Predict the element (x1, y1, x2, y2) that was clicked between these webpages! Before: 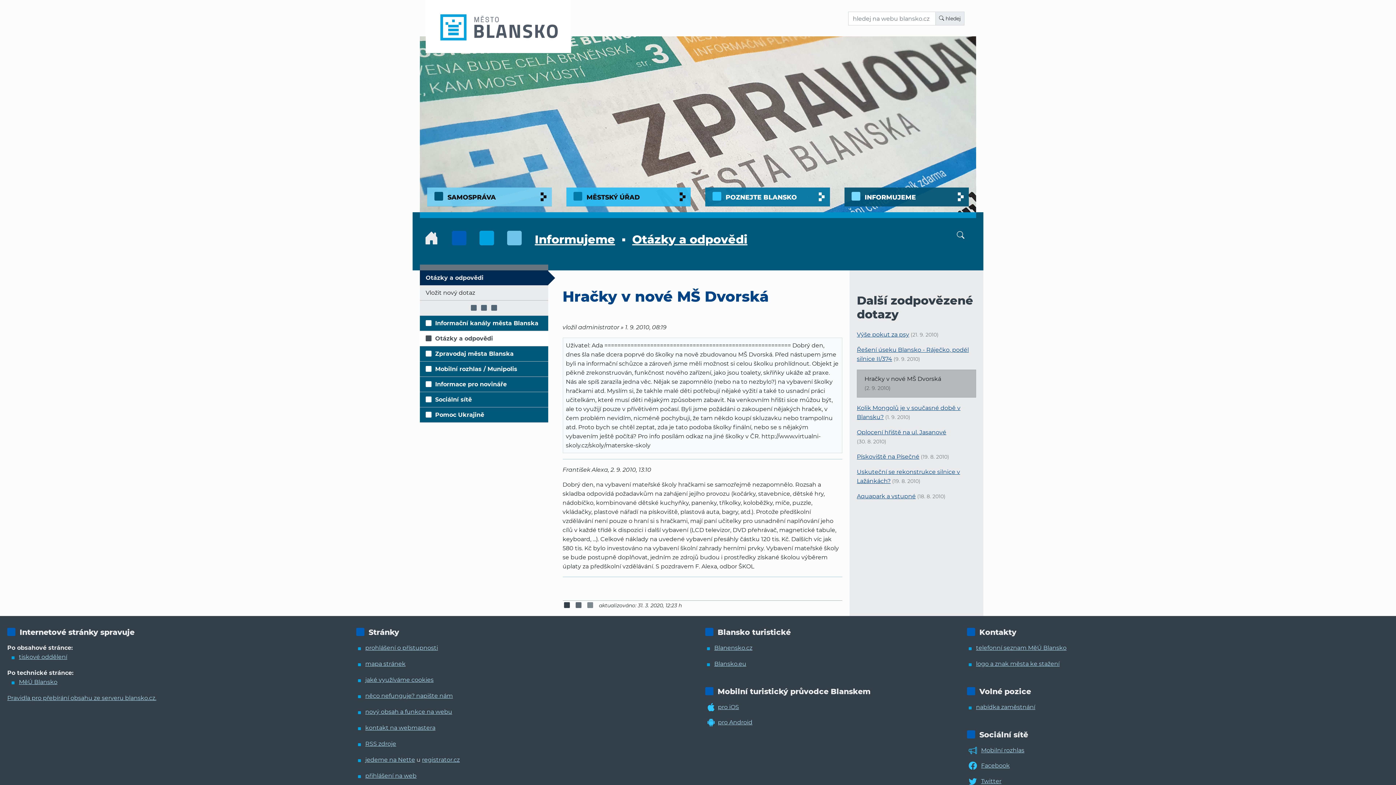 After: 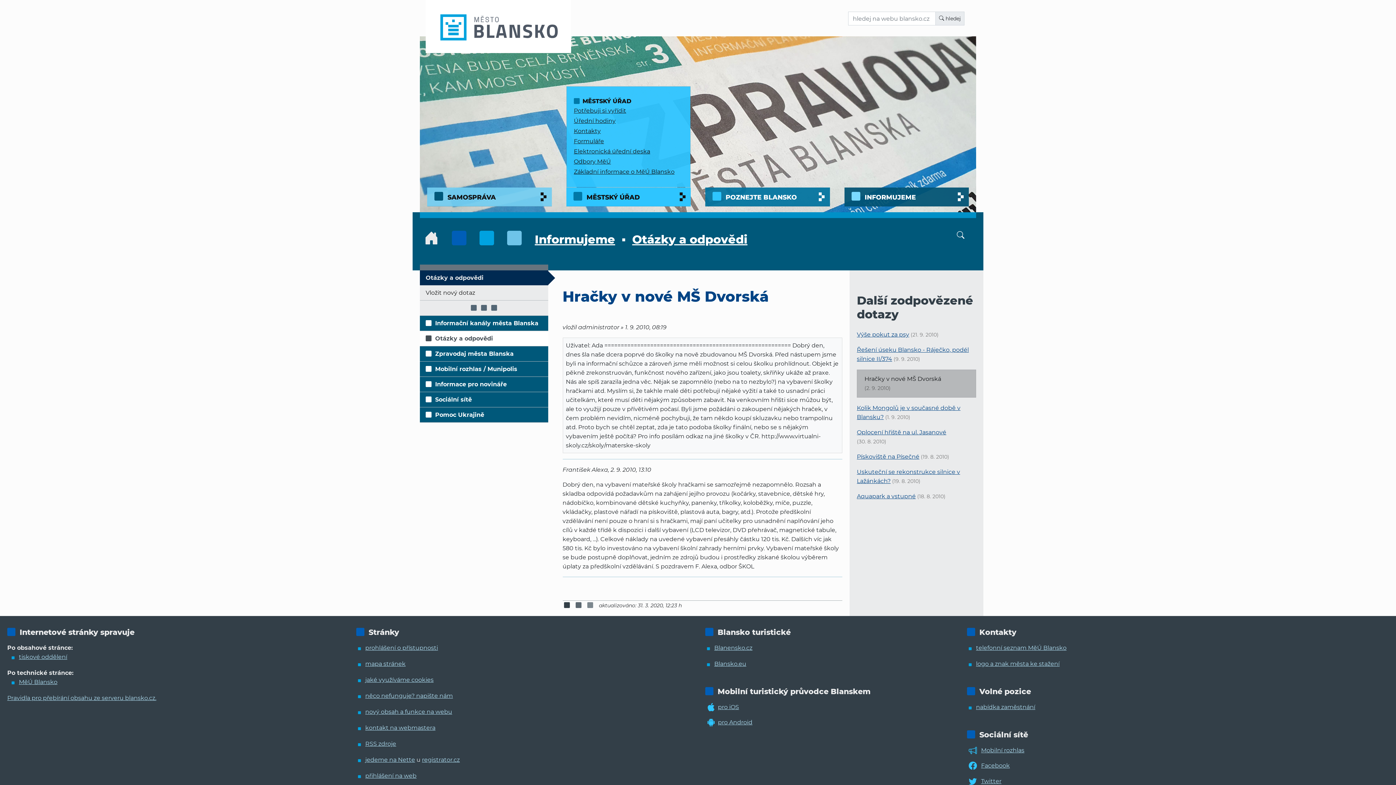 Action: bbox: (566, 187, 690, 206) label: MĚSTSKÝ ÚŘAD